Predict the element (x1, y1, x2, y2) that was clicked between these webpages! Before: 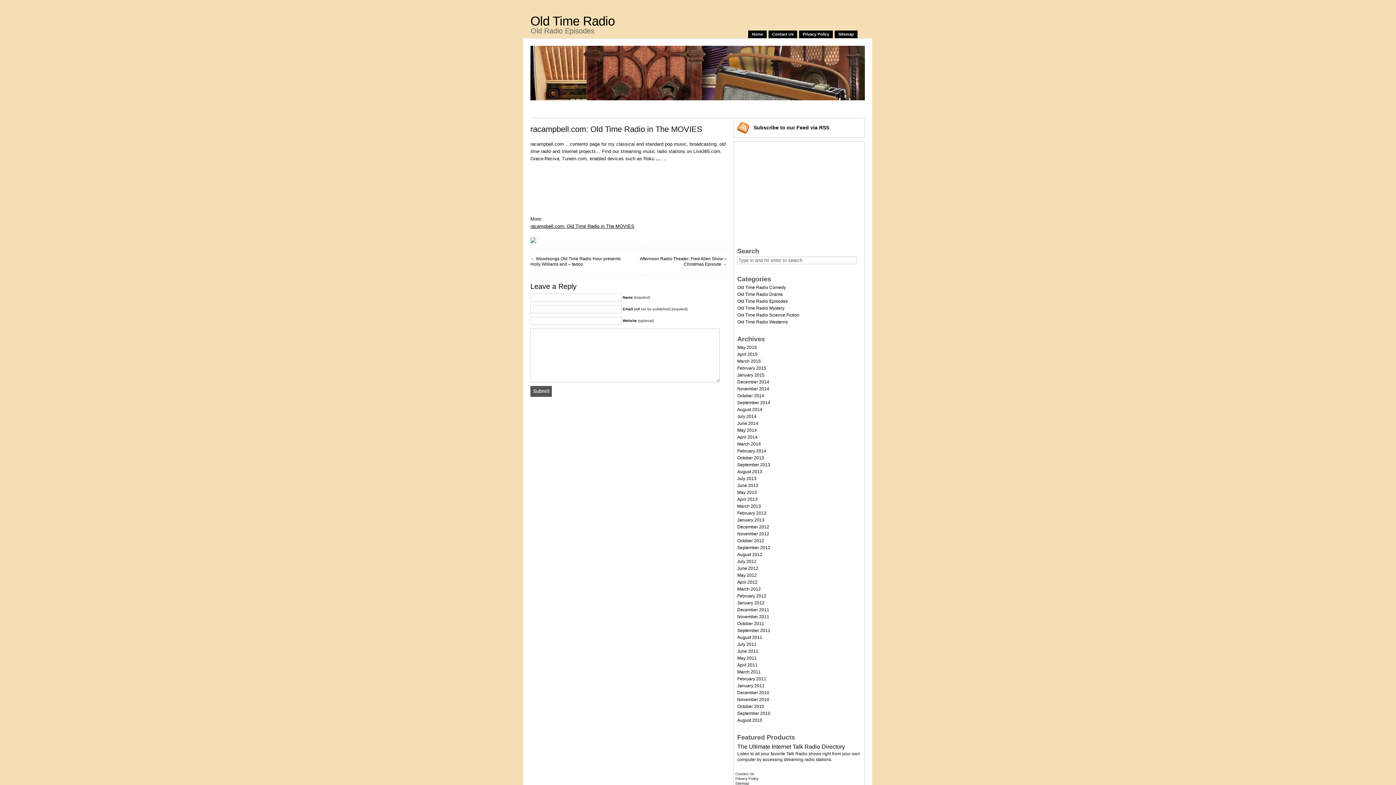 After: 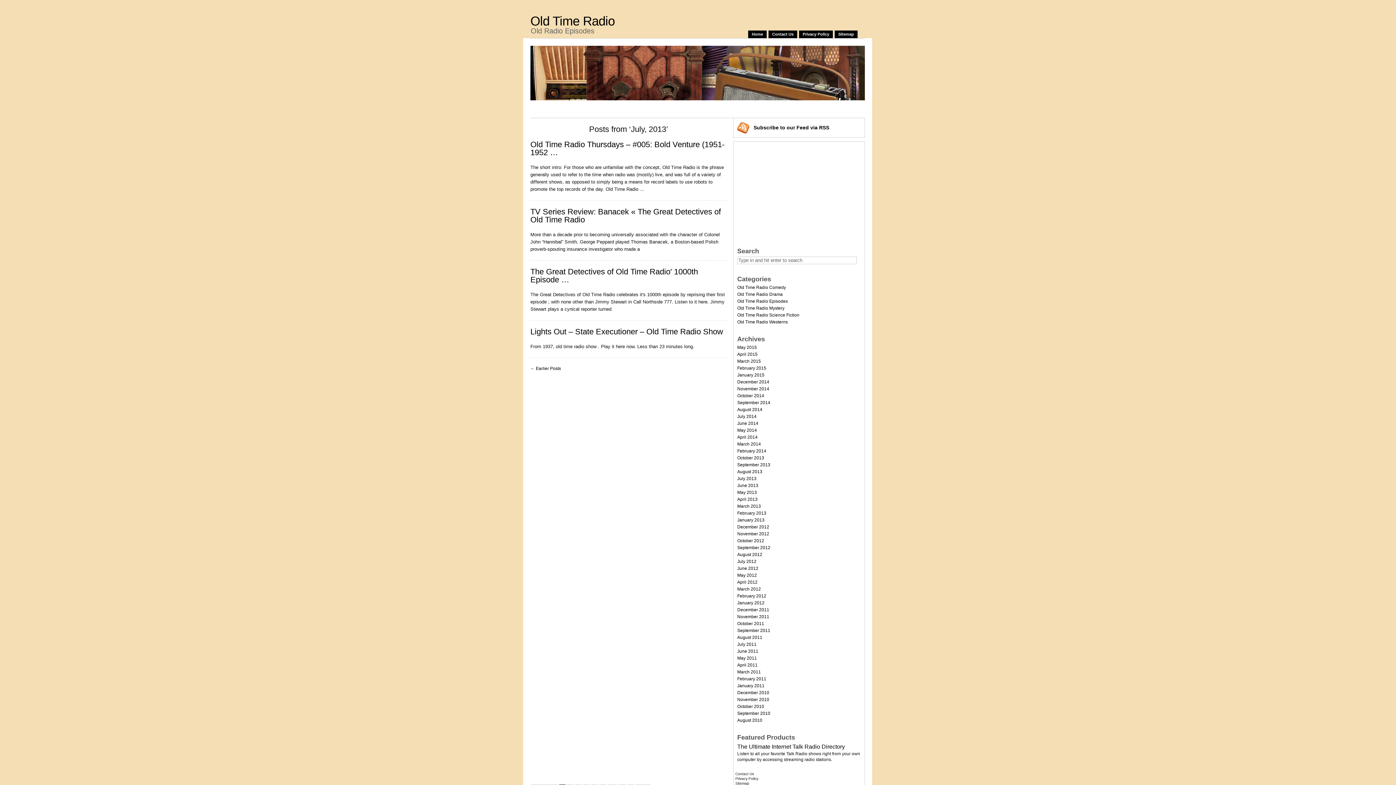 Action: label: July 2013 bbox: (737, 476, 756, 481)